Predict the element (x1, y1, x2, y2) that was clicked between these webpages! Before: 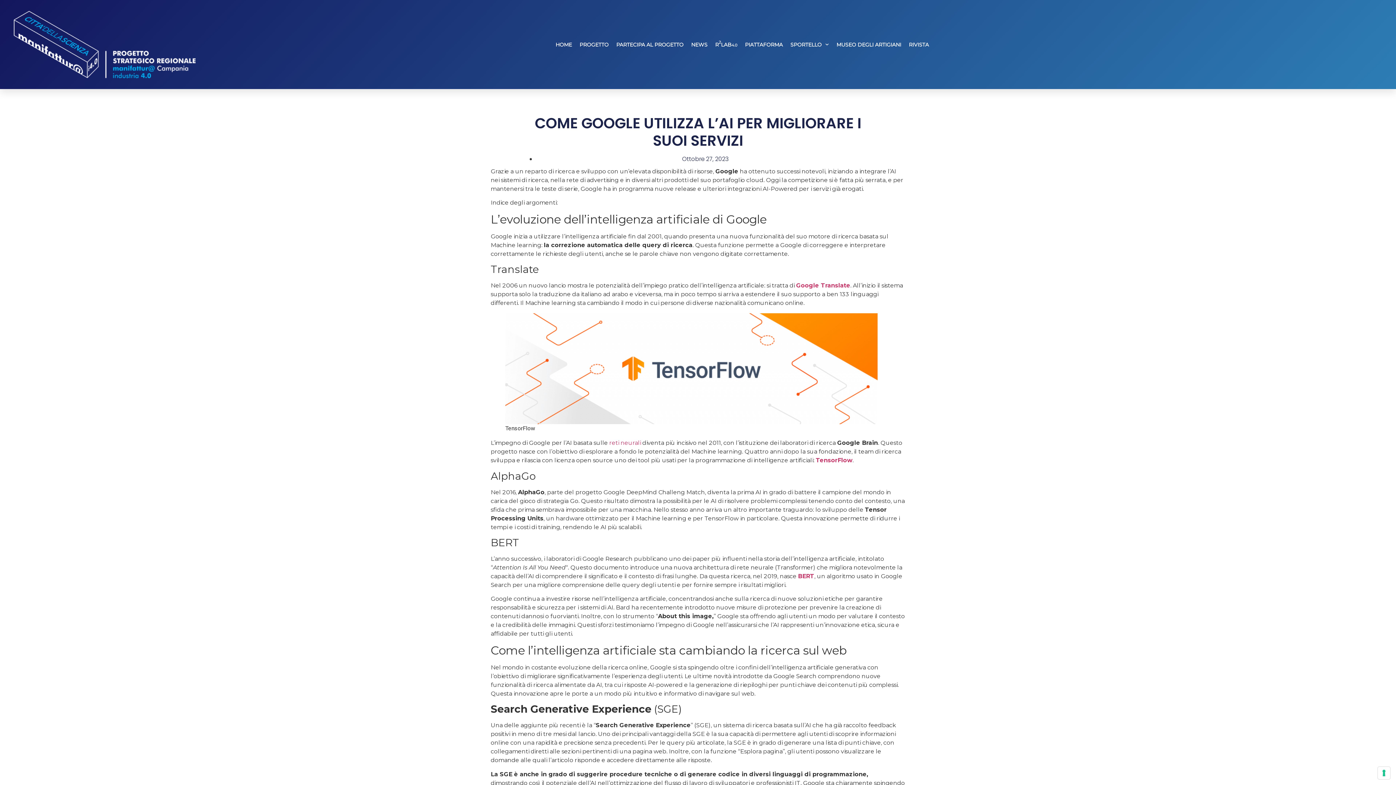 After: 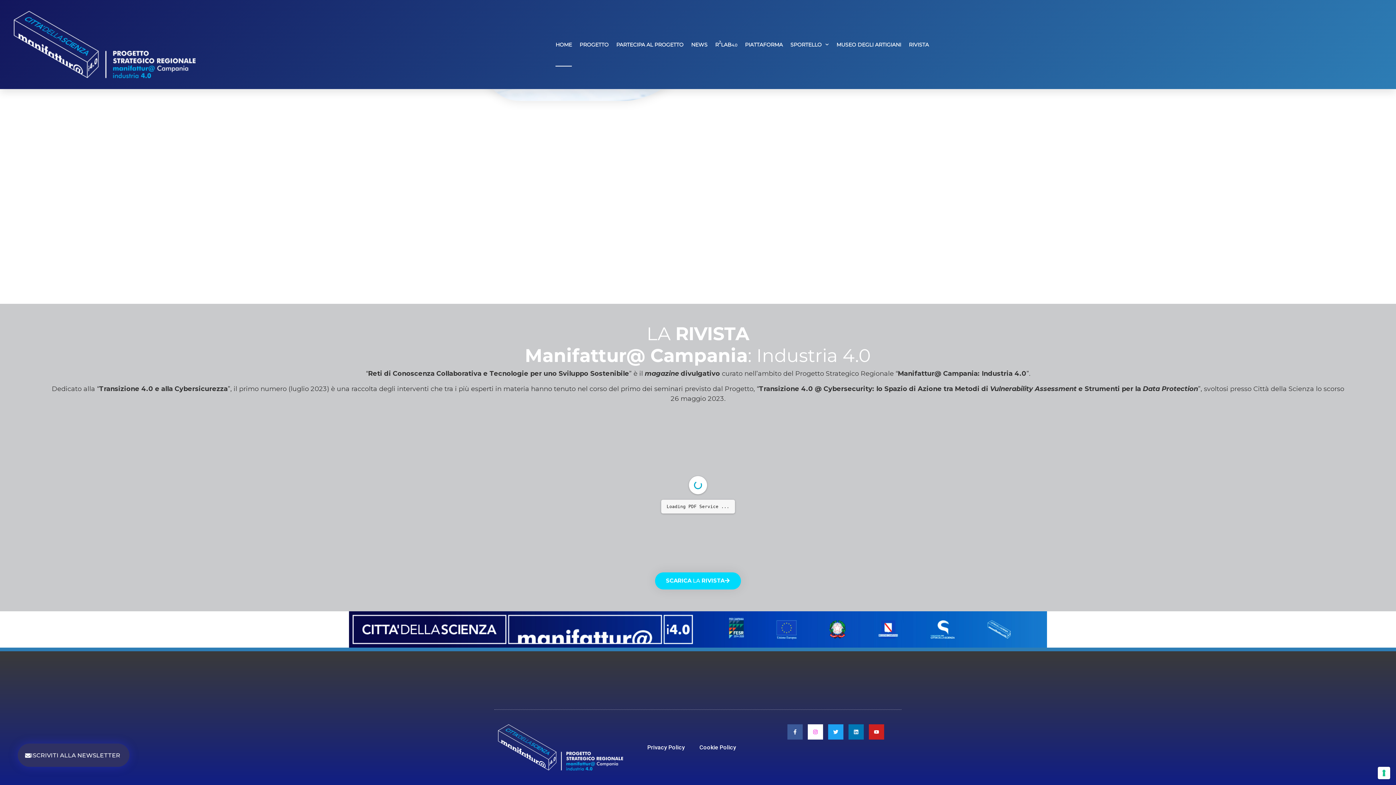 Action: label: RIVISTA bbox: (909, 22, 929, 66)